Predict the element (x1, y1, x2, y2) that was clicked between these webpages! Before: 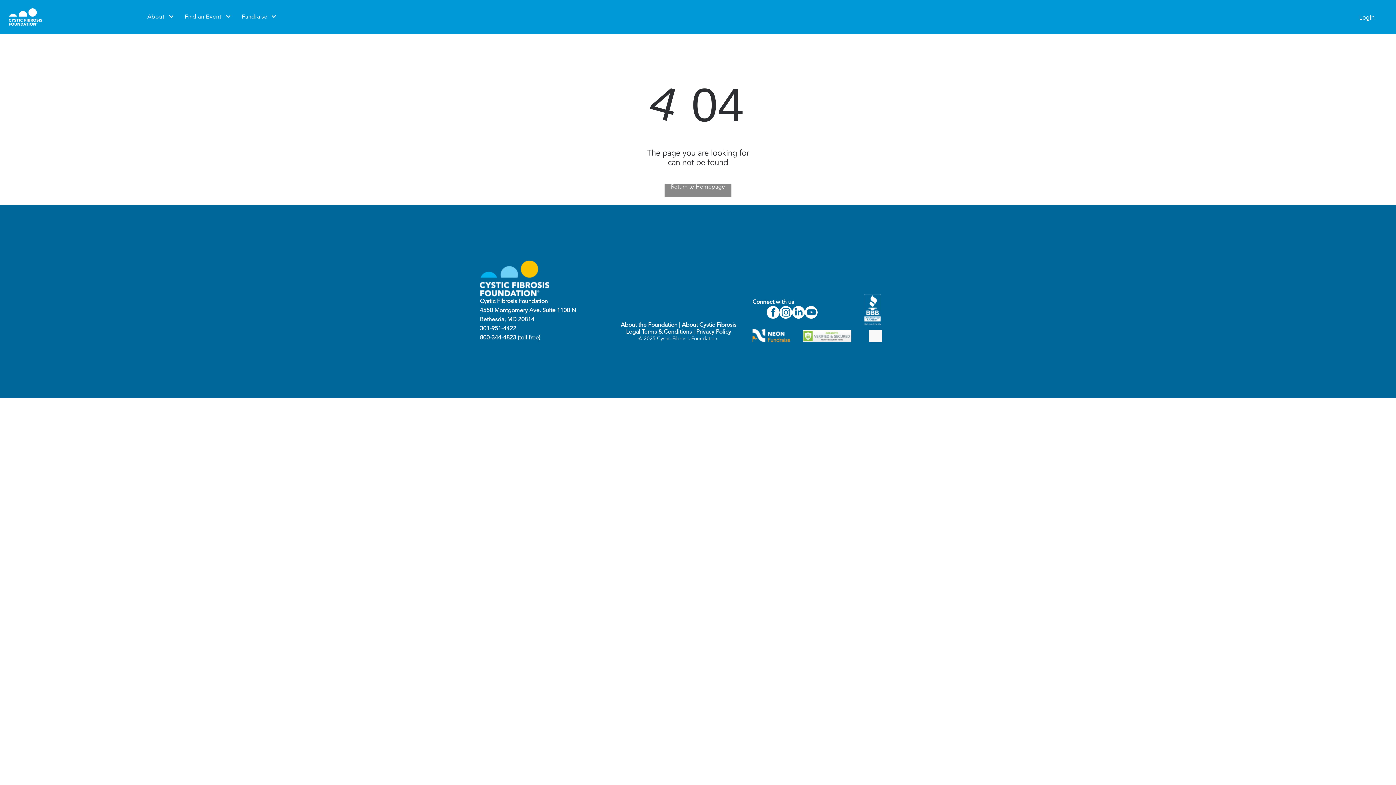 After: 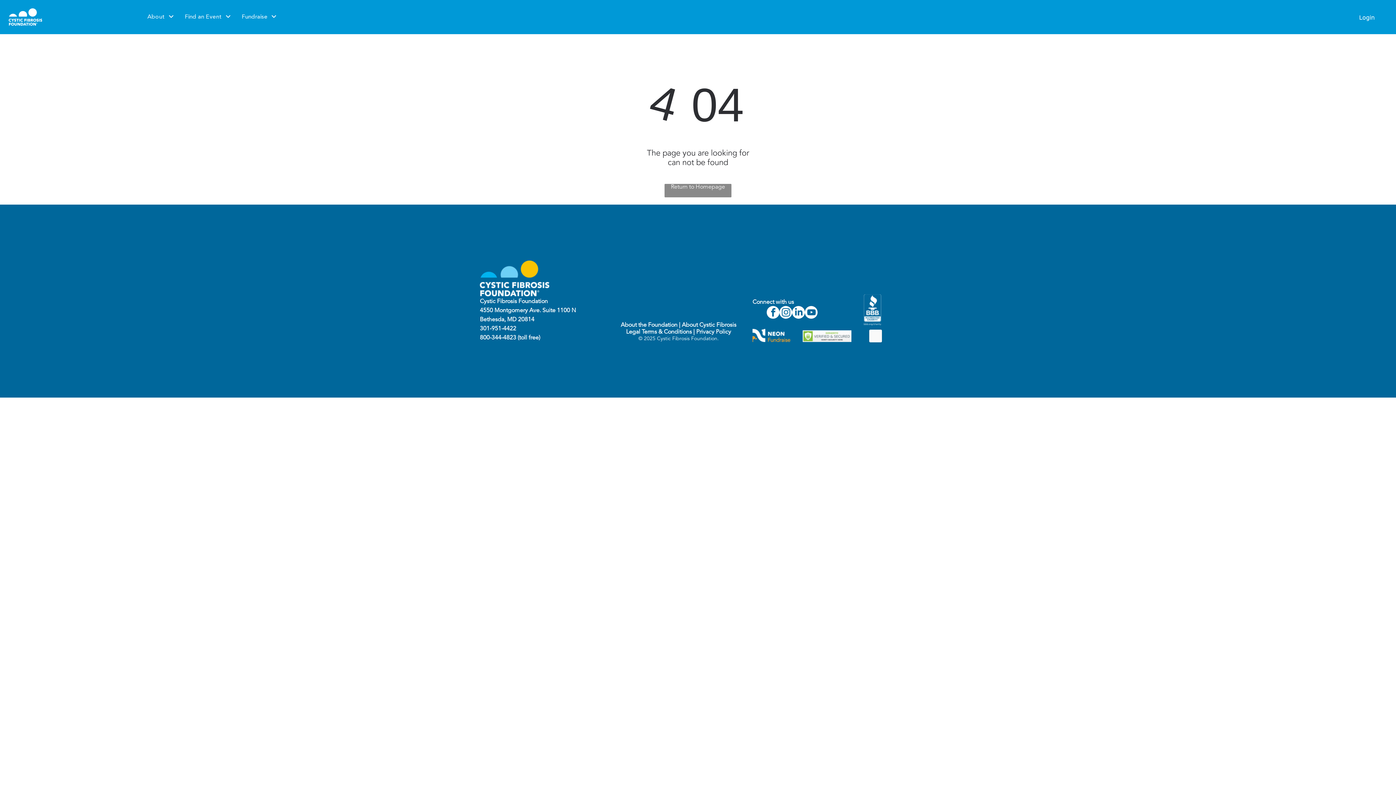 Action: label: About Cystic Fibrosis bbox: (682, 322, 736, 328)